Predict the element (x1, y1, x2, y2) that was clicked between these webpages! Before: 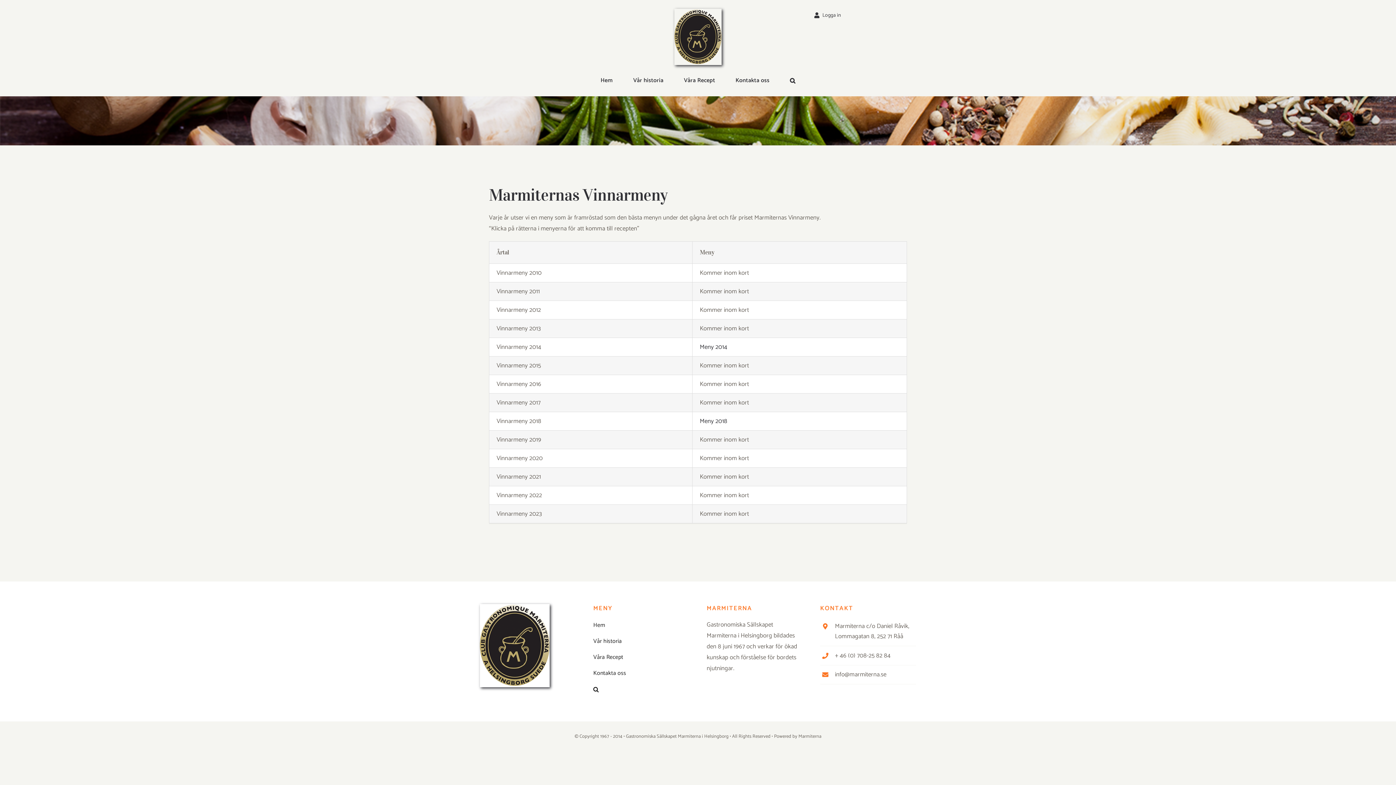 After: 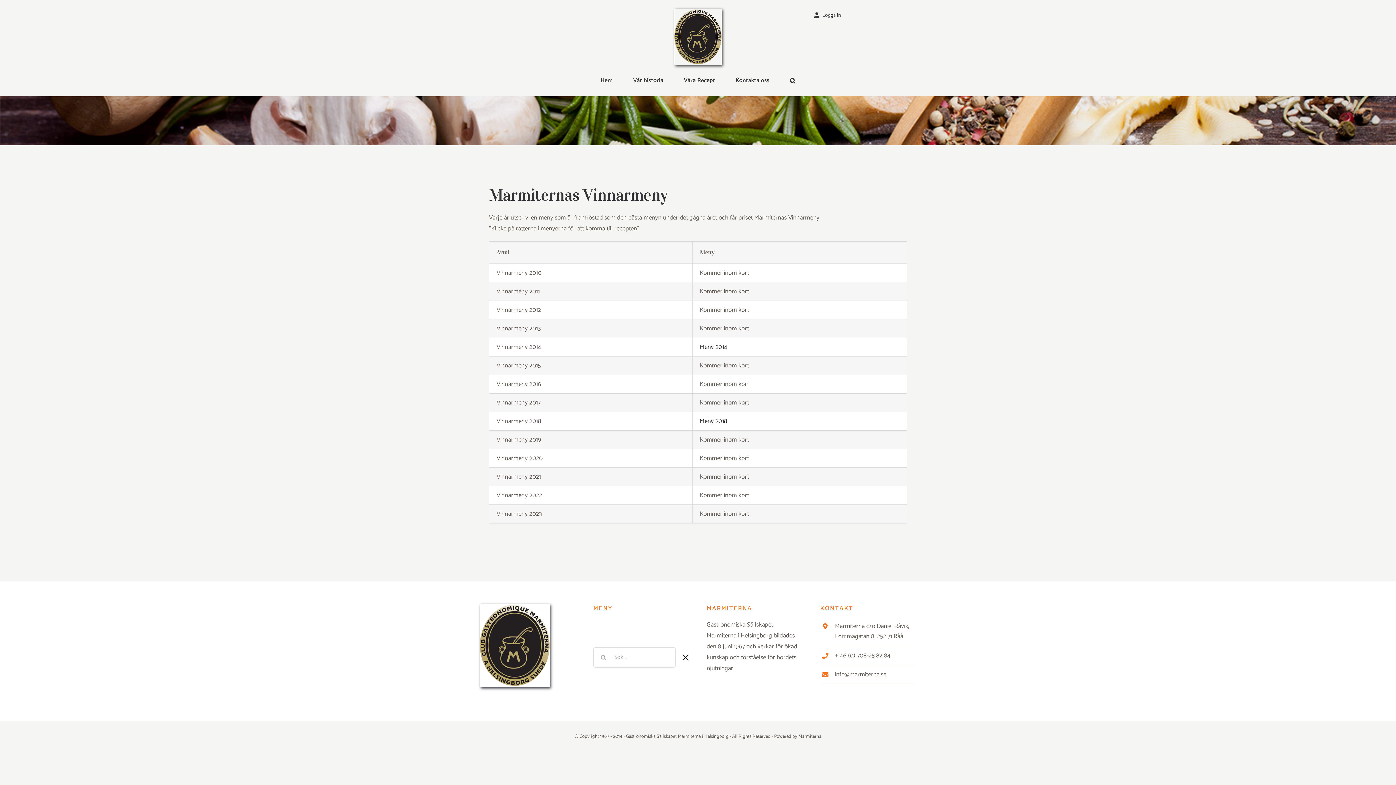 Action: bbox: (593, 684, 689, 694) label: Sök